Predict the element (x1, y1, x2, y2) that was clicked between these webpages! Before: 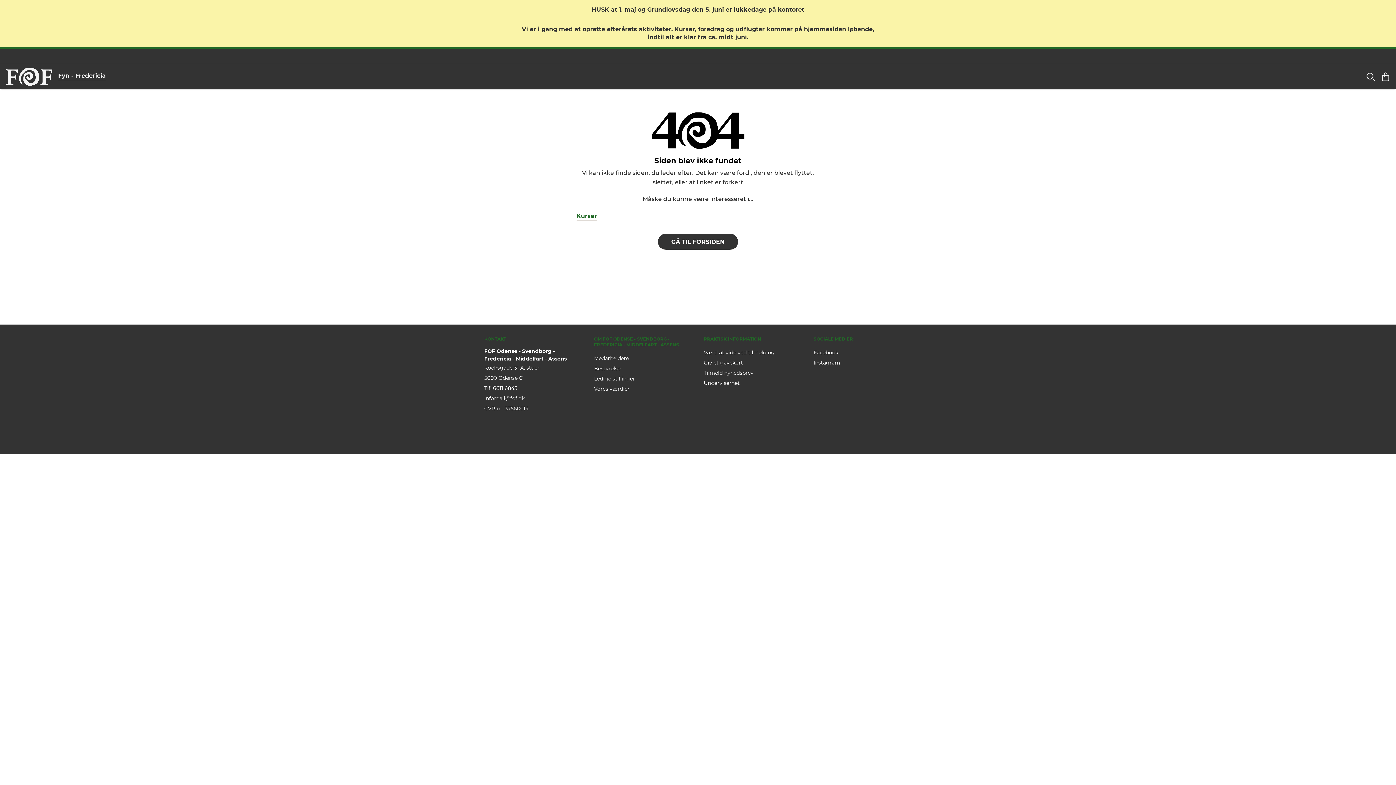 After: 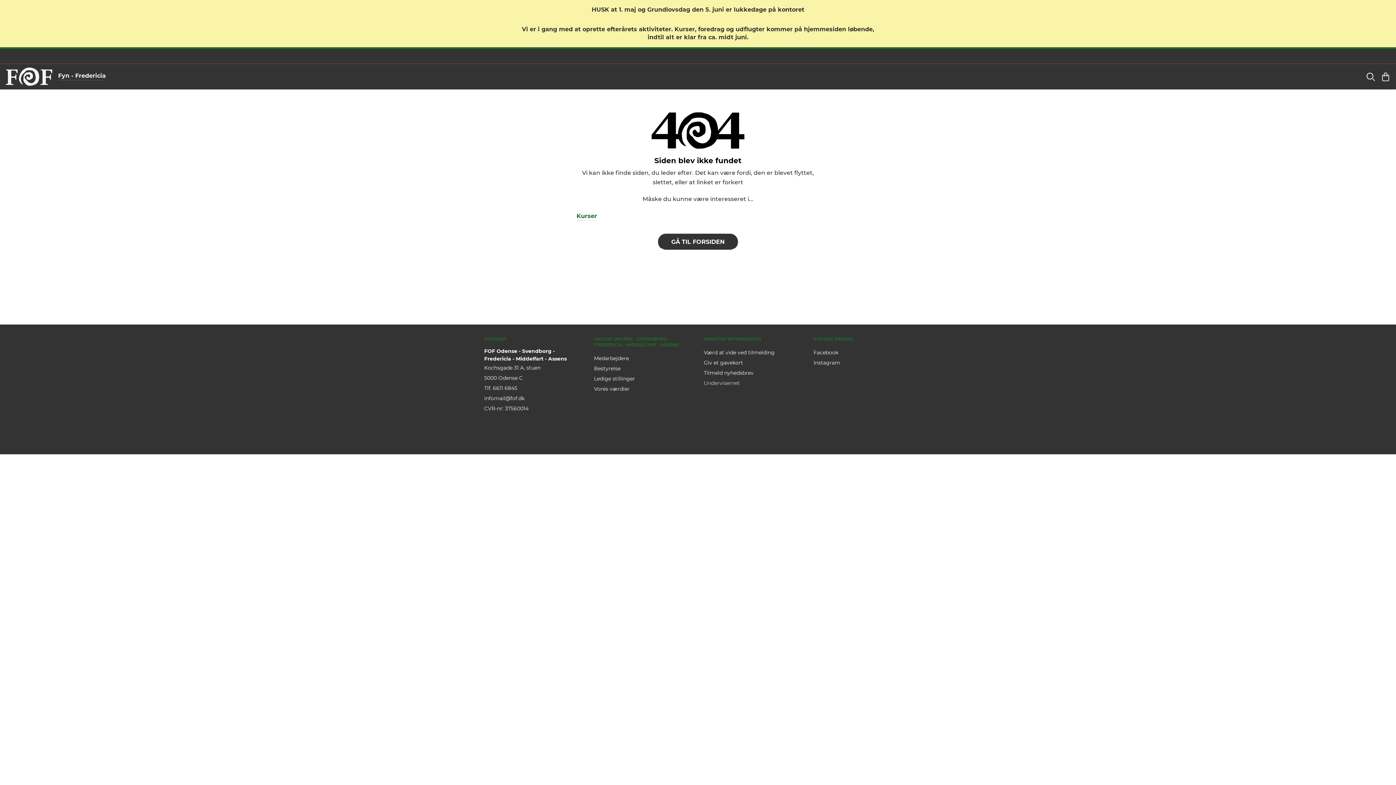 Action: label: Undervisernet bbox: (704, 380, 740, 386)